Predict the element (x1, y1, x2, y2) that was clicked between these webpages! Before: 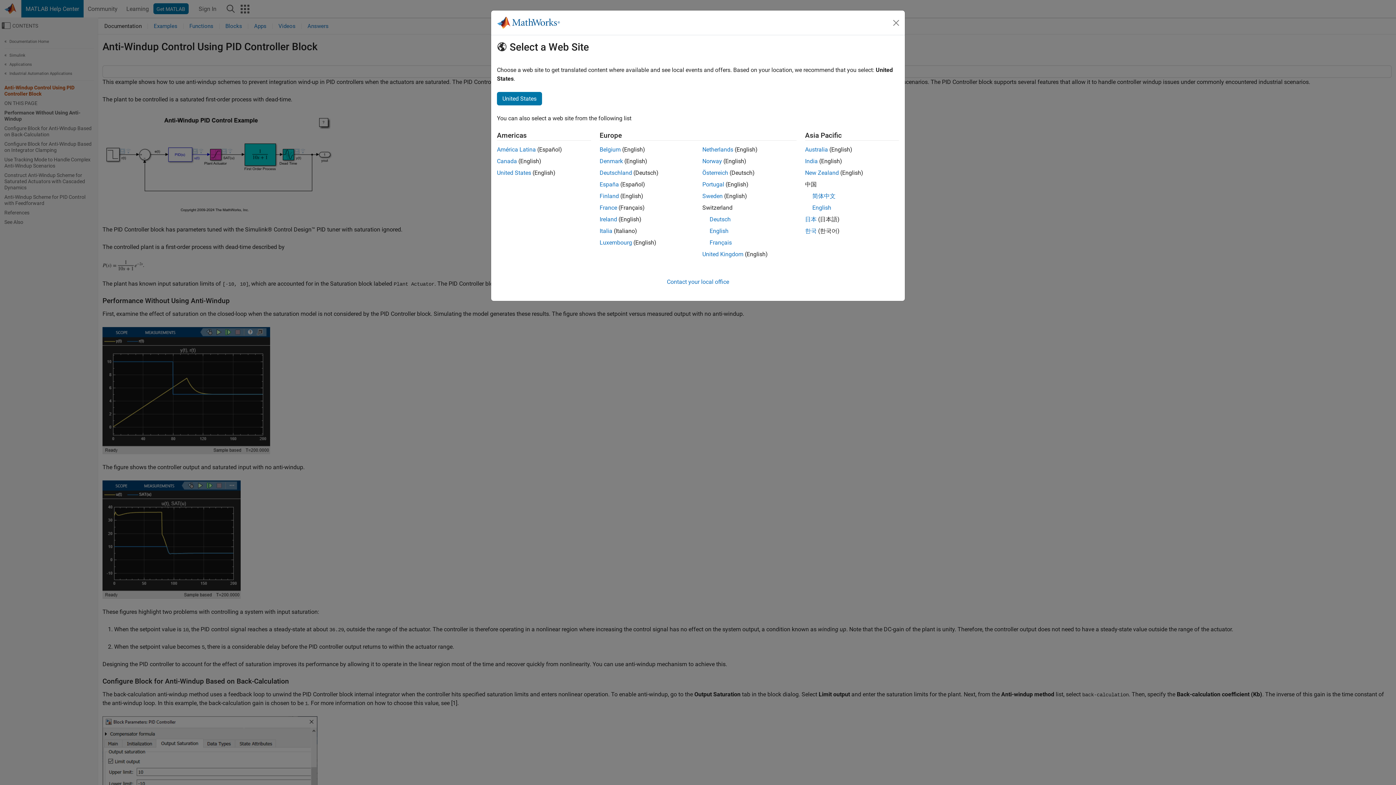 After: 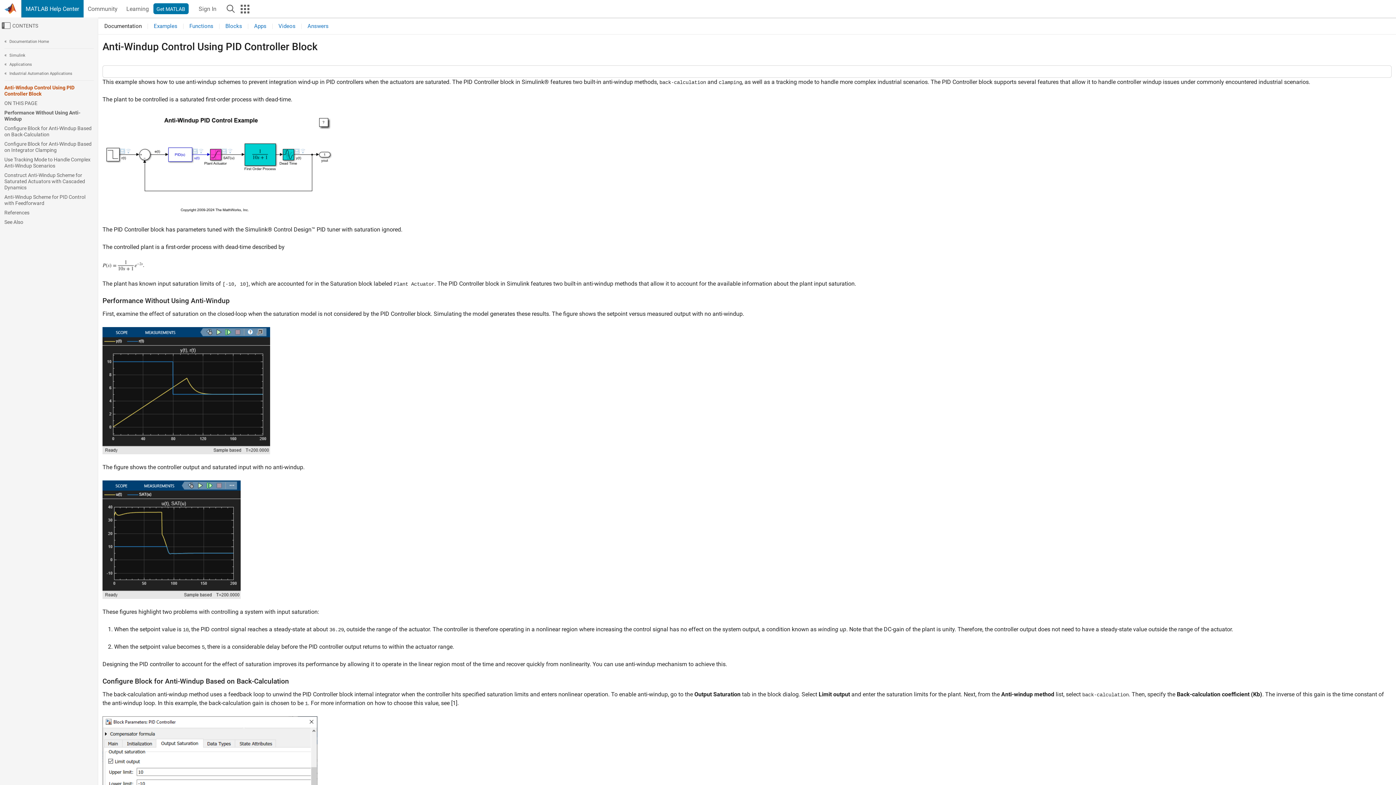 Action: label: Belgium bbox: (599, 146, 620, 153)